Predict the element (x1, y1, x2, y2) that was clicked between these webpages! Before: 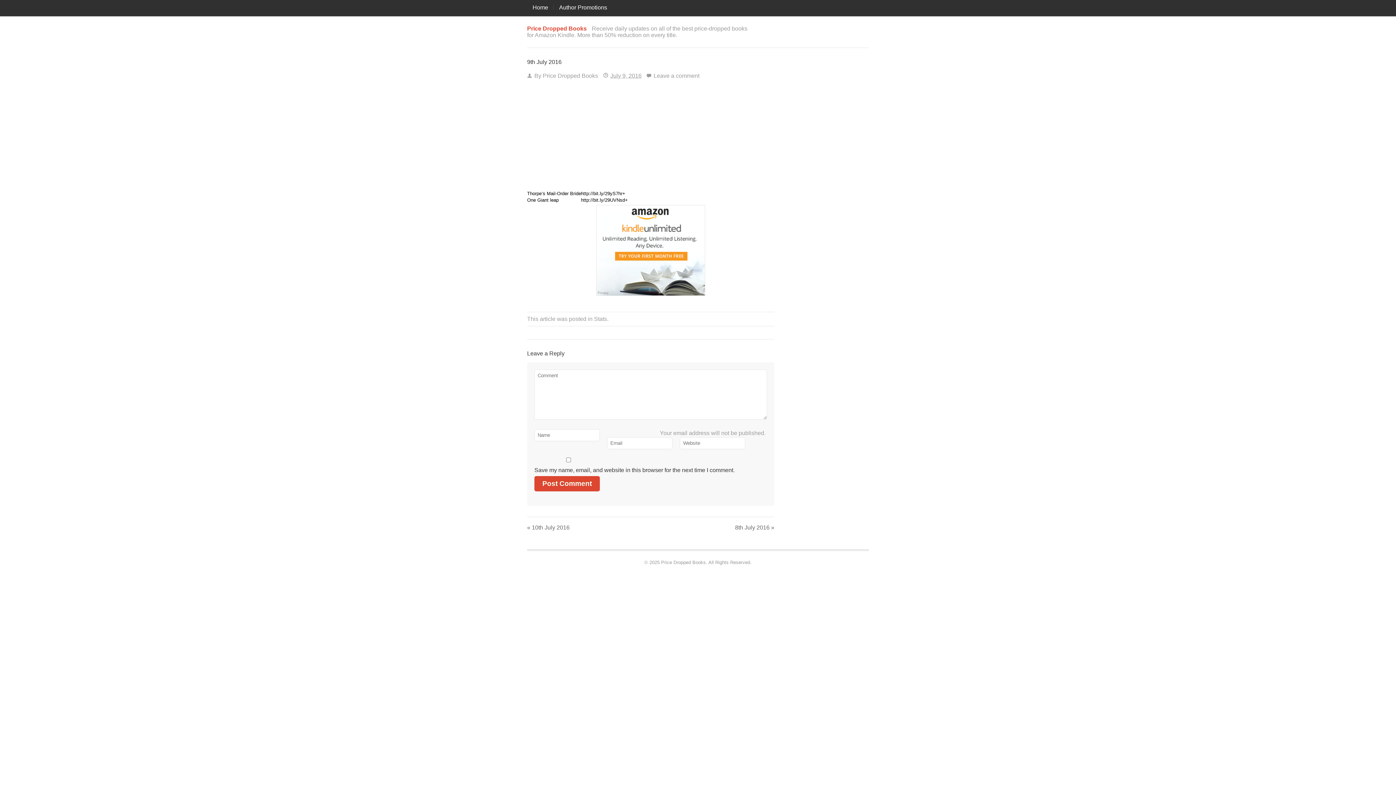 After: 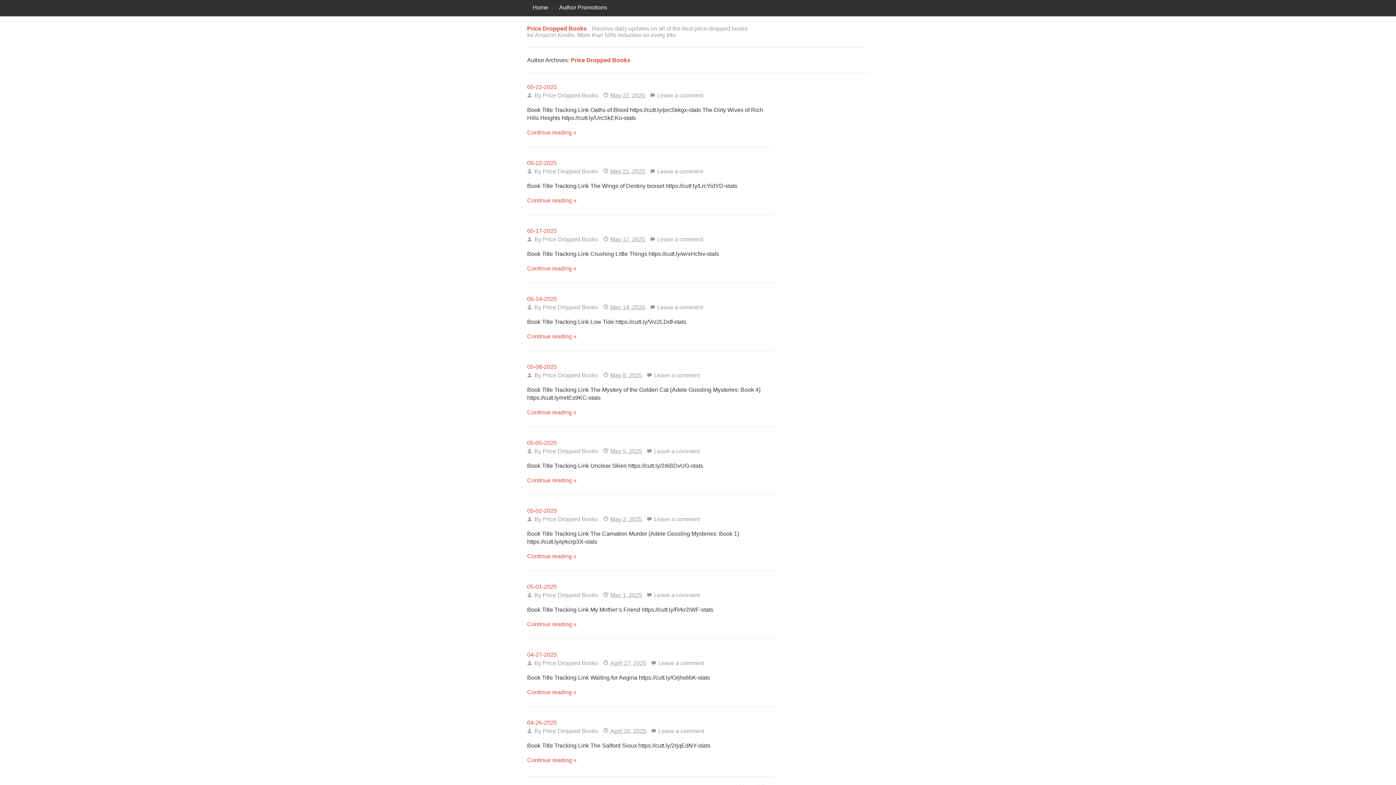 Action: label: Price Dropped Books bbox: (542, 72, 598, 78)